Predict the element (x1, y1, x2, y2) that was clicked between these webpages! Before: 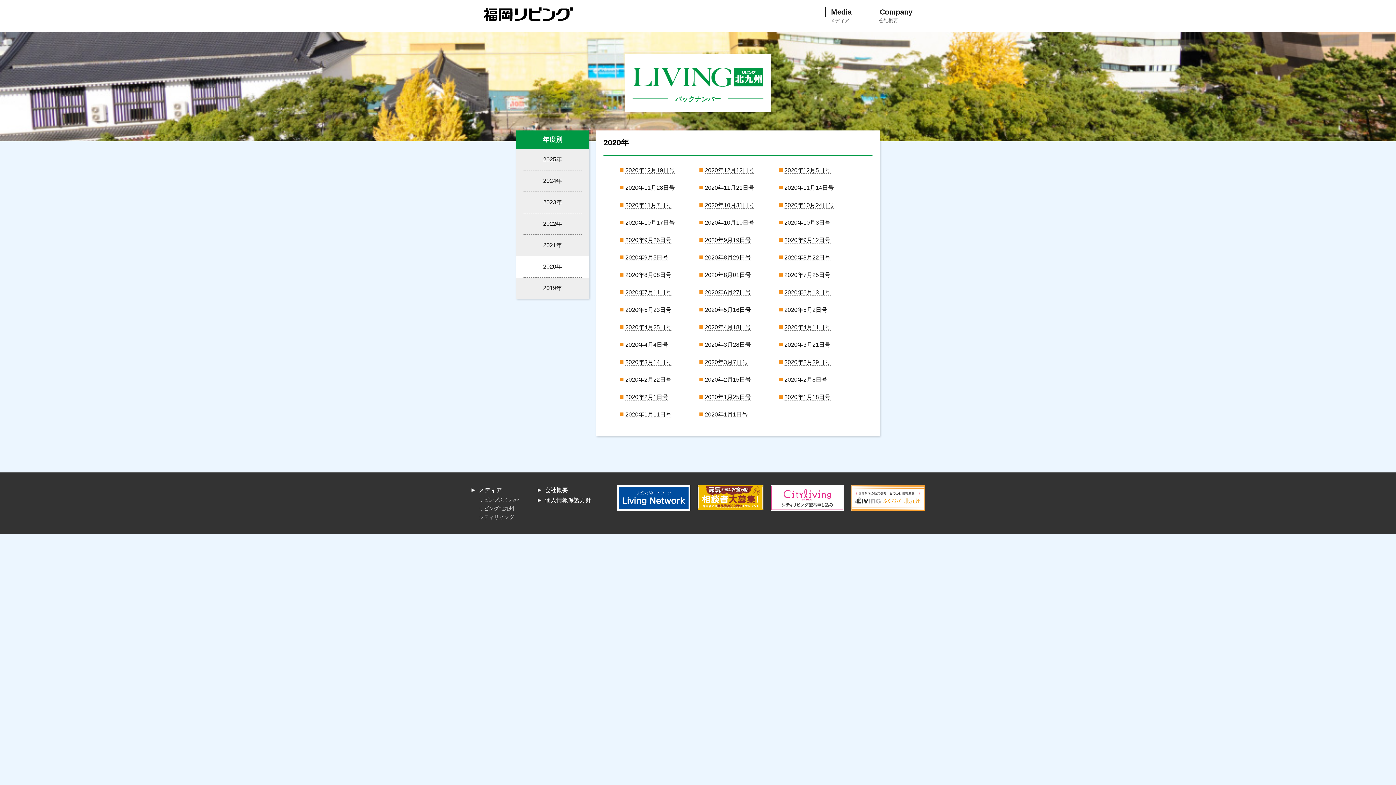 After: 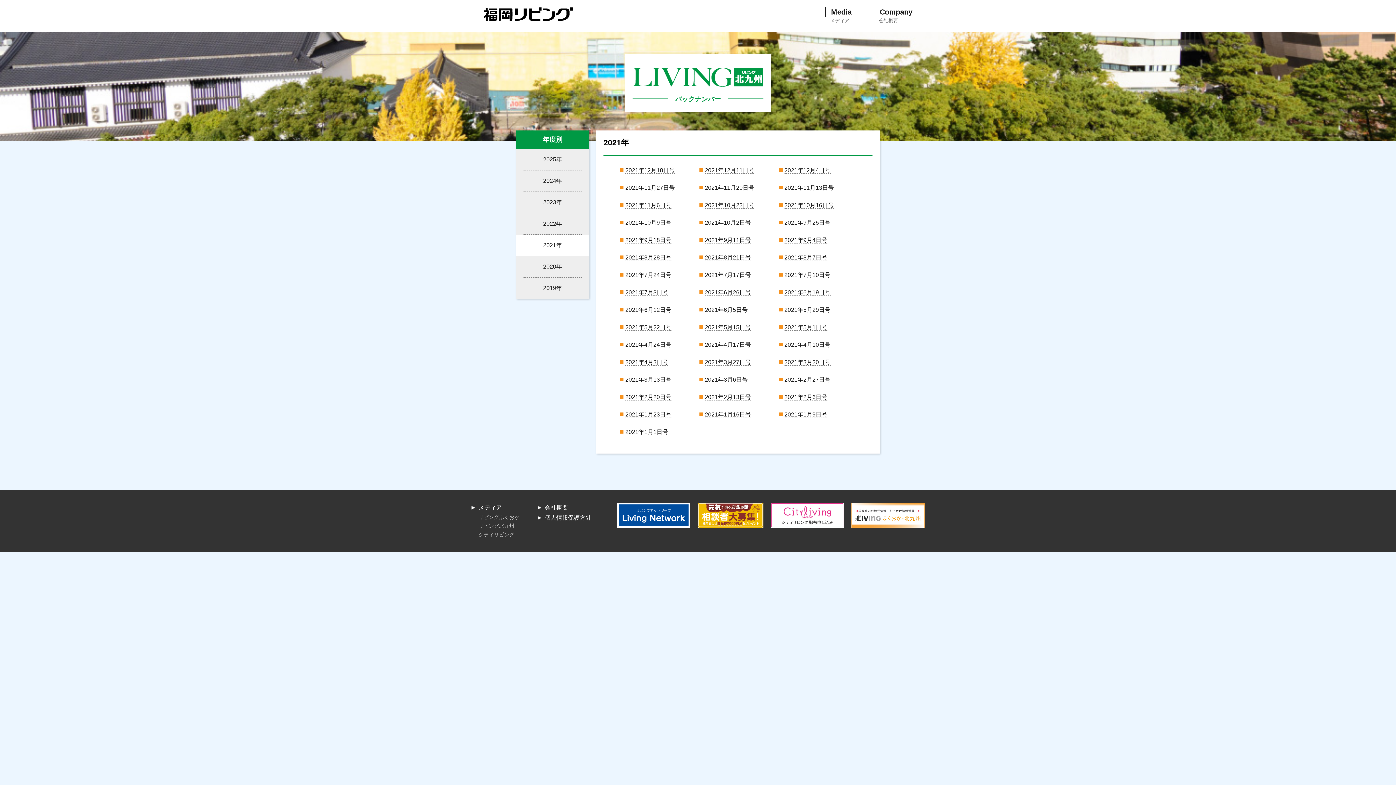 Action: bbox: (523, 234, 581, 256) label: 2021年